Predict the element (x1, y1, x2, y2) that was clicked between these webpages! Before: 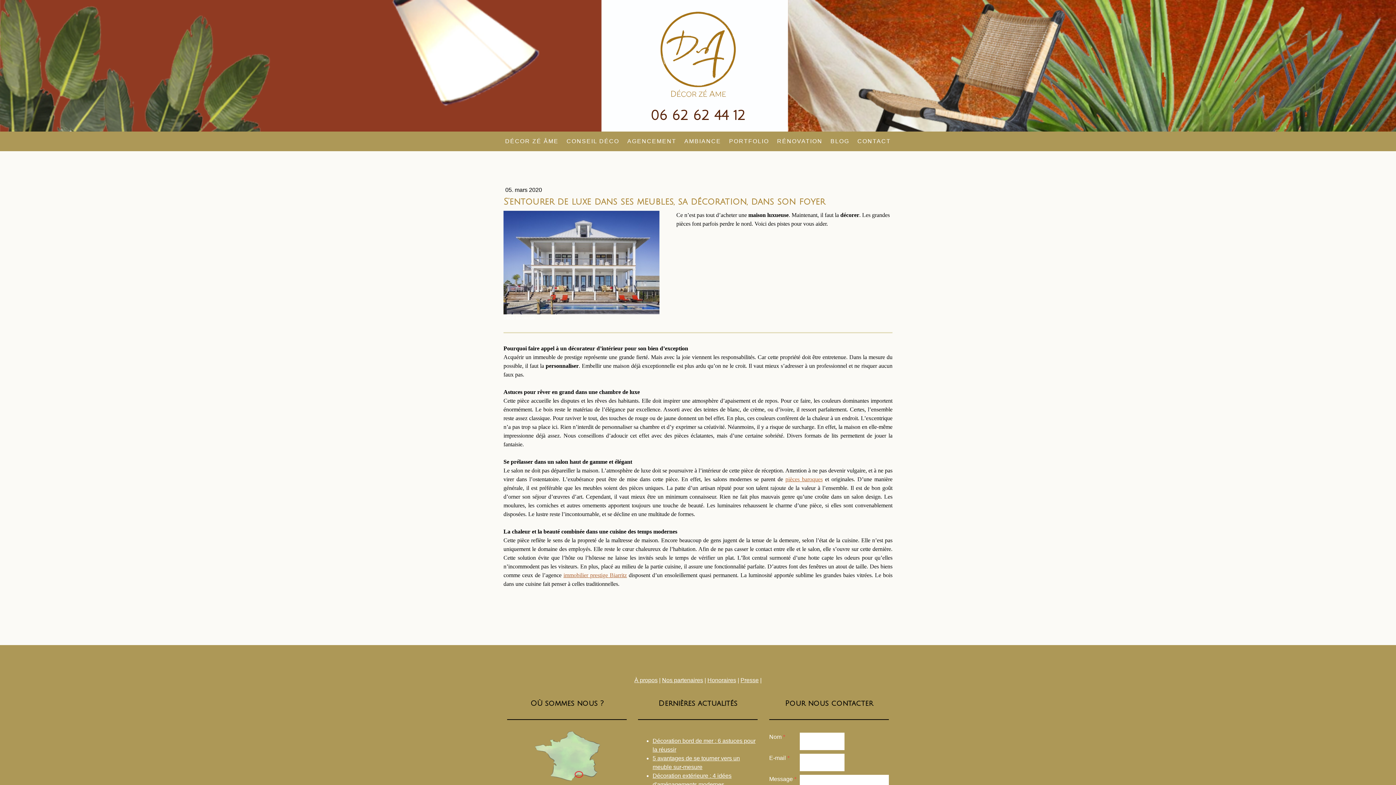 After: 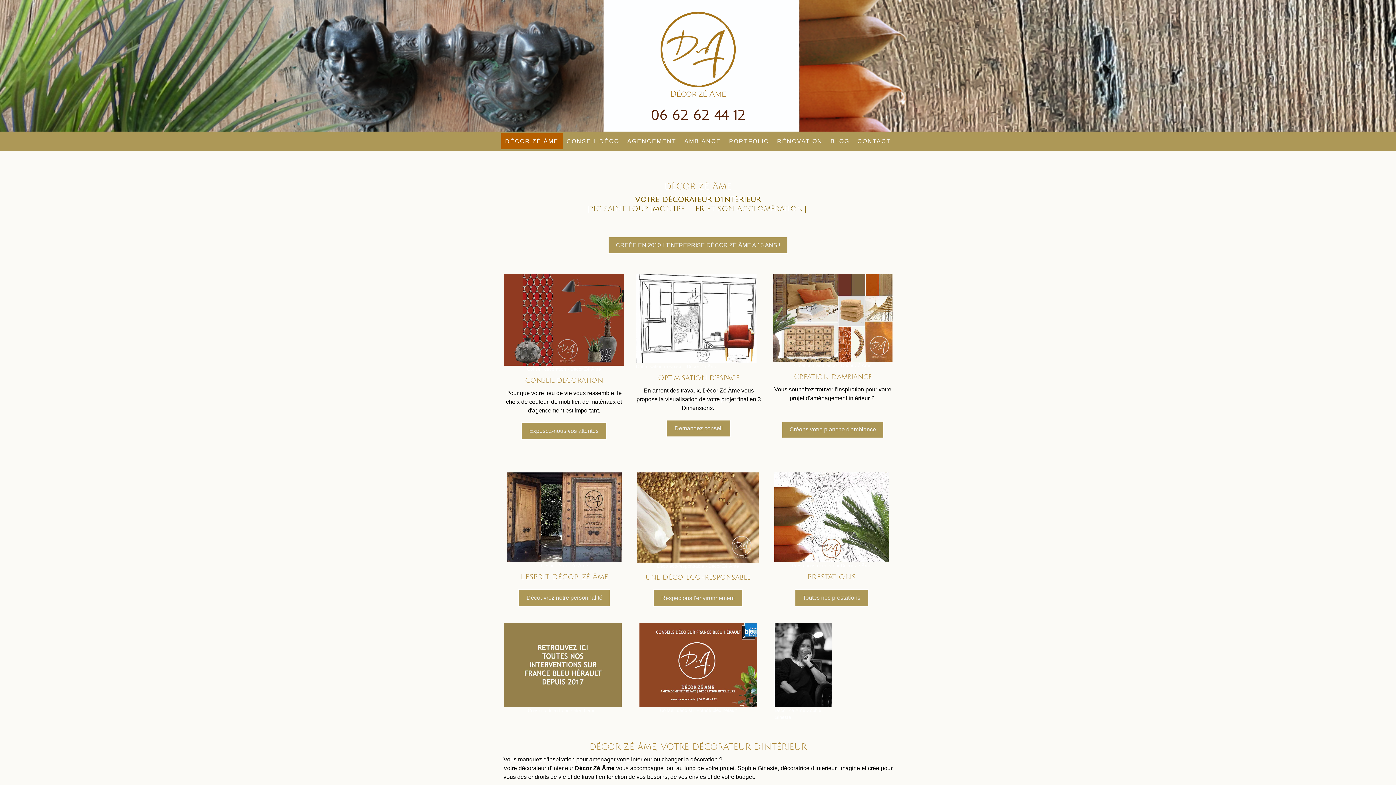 Action: bbox: (507, 108, 889, 122) label: 06 62 62 44 12